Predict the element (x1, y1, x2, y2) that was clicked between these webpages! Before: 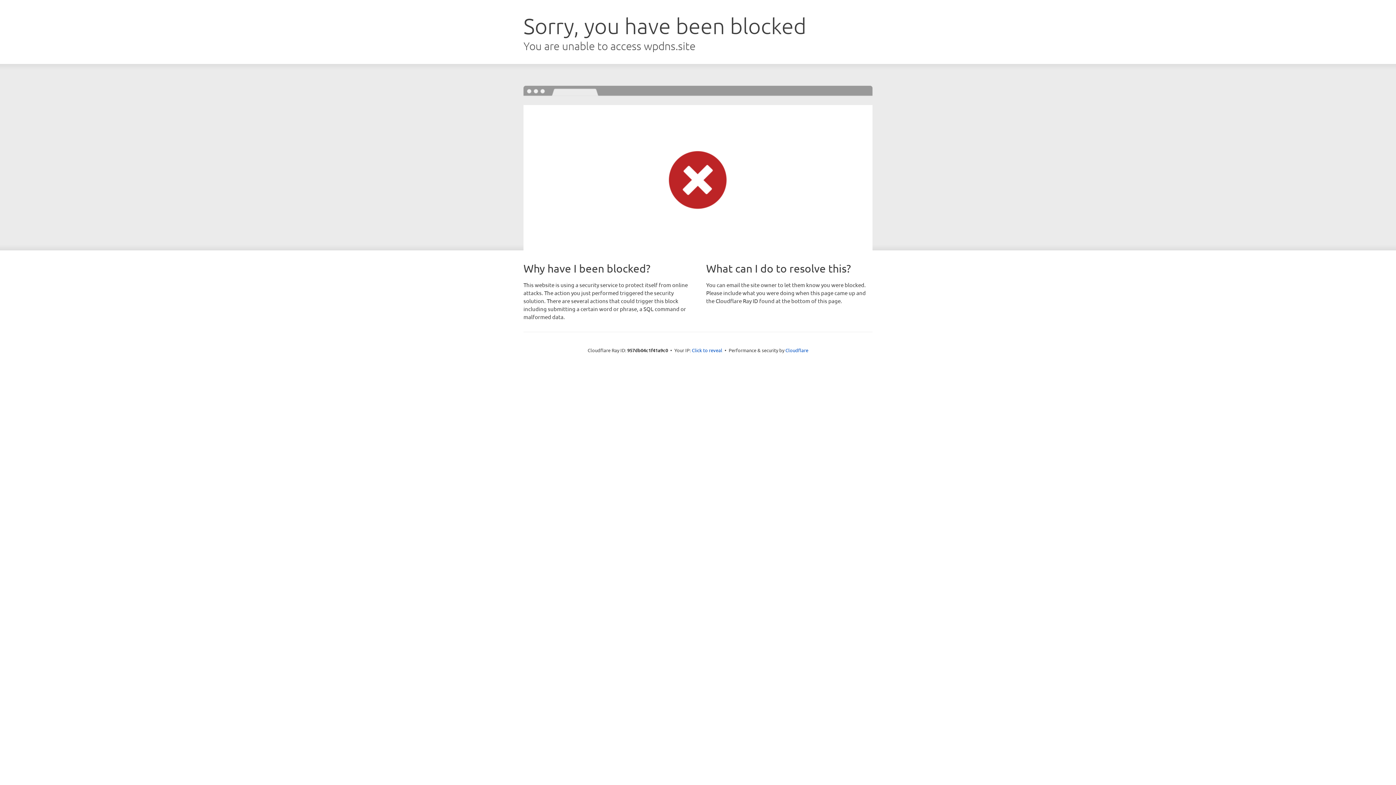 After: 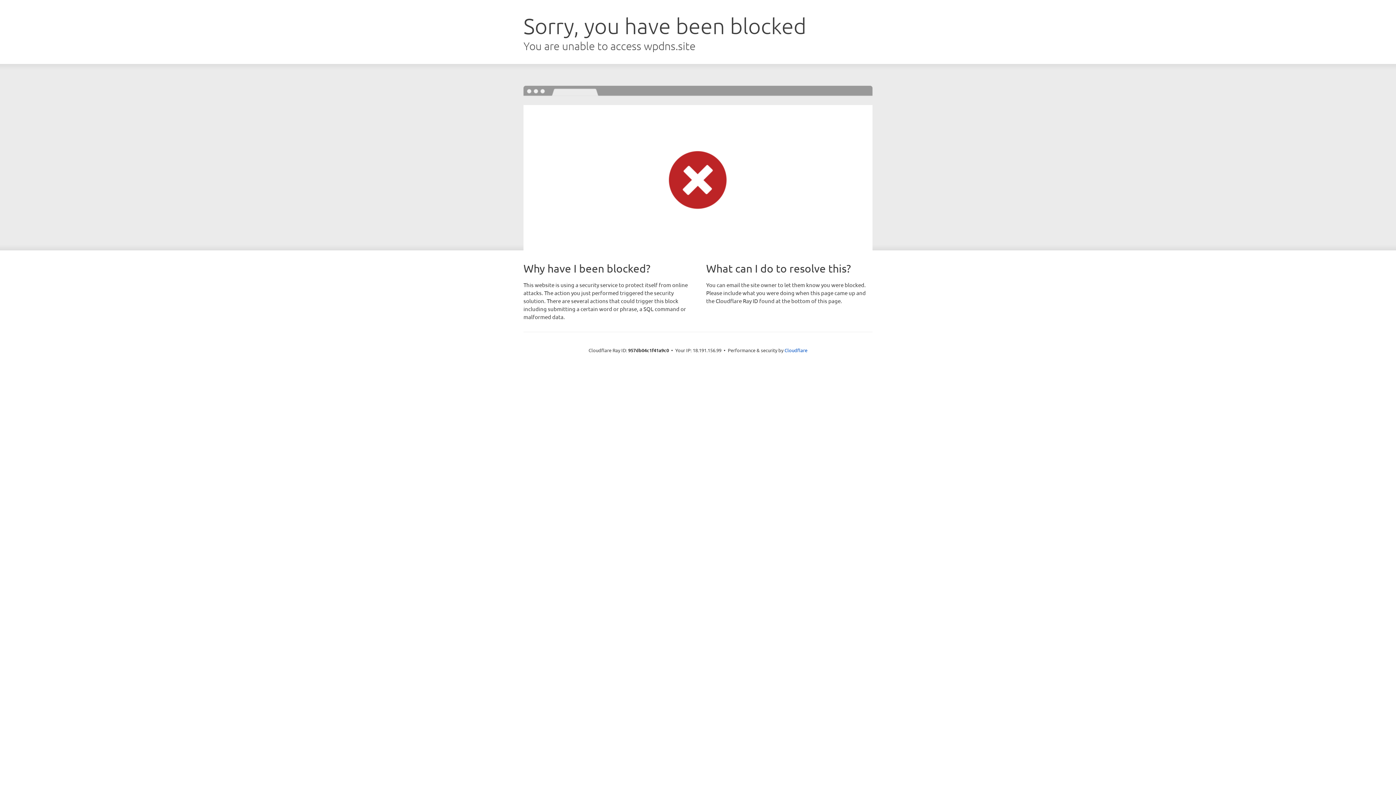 Action: bbox: (692, 346, 722, 353) label: Click to reveal